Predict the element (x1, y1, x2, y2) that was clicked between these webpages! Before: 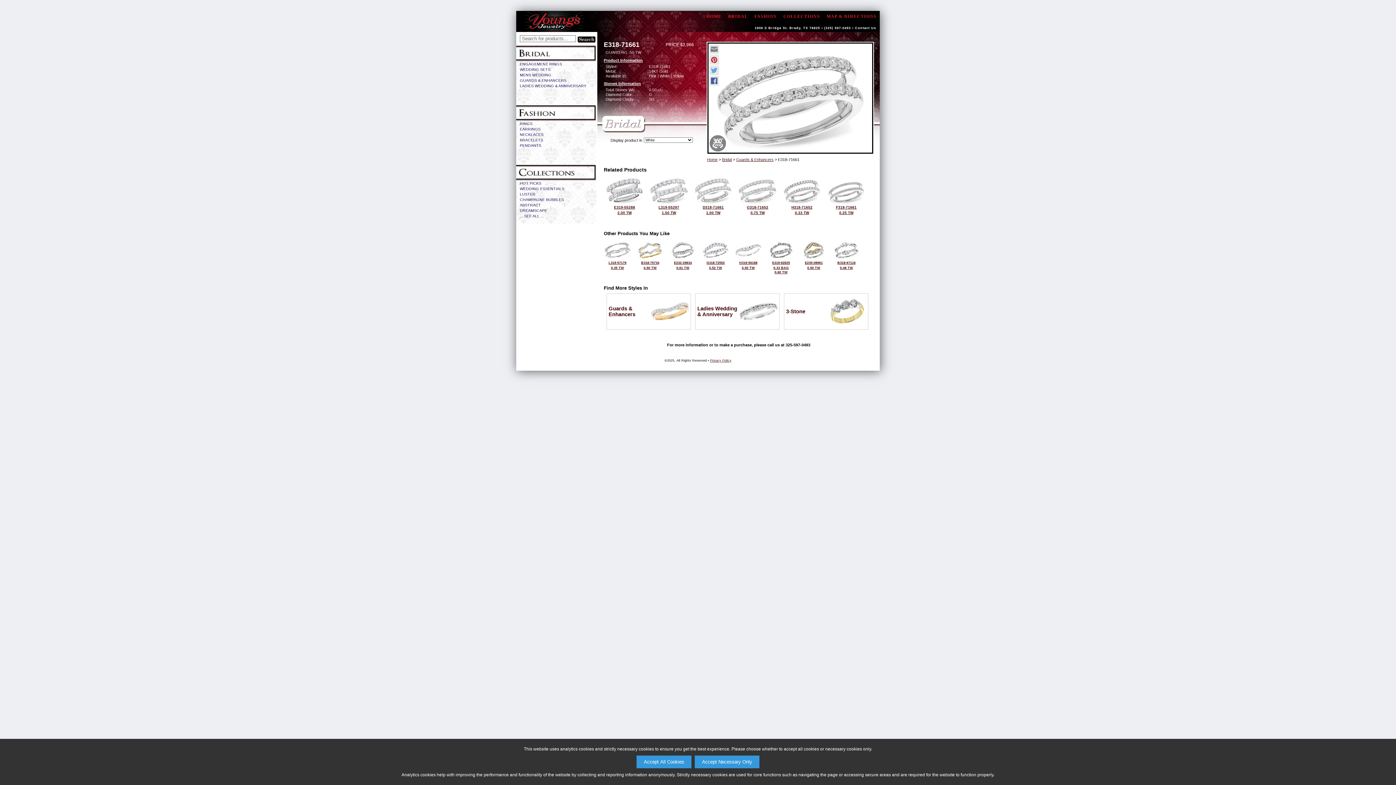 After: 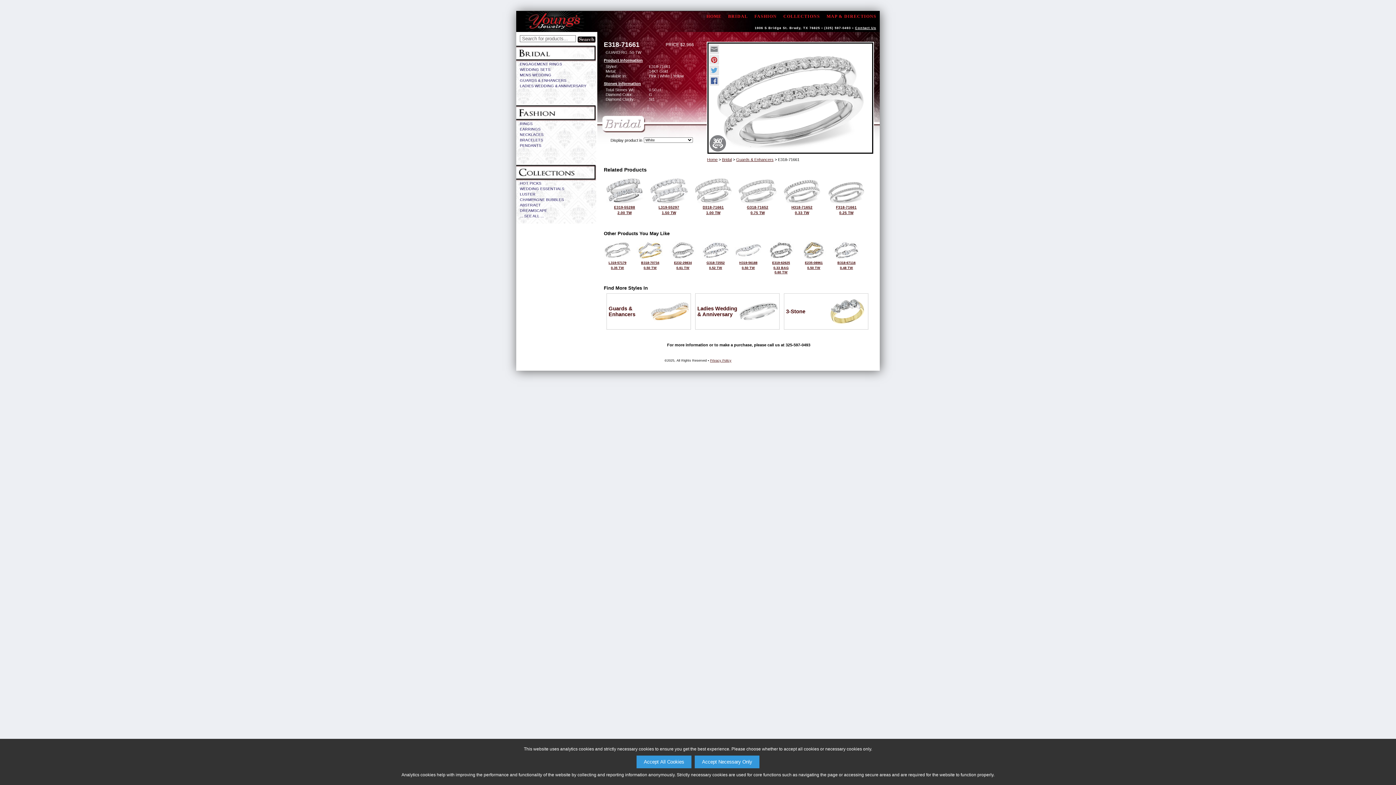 Action: bbox: (855, 26, 876, 29) label: Contact Us